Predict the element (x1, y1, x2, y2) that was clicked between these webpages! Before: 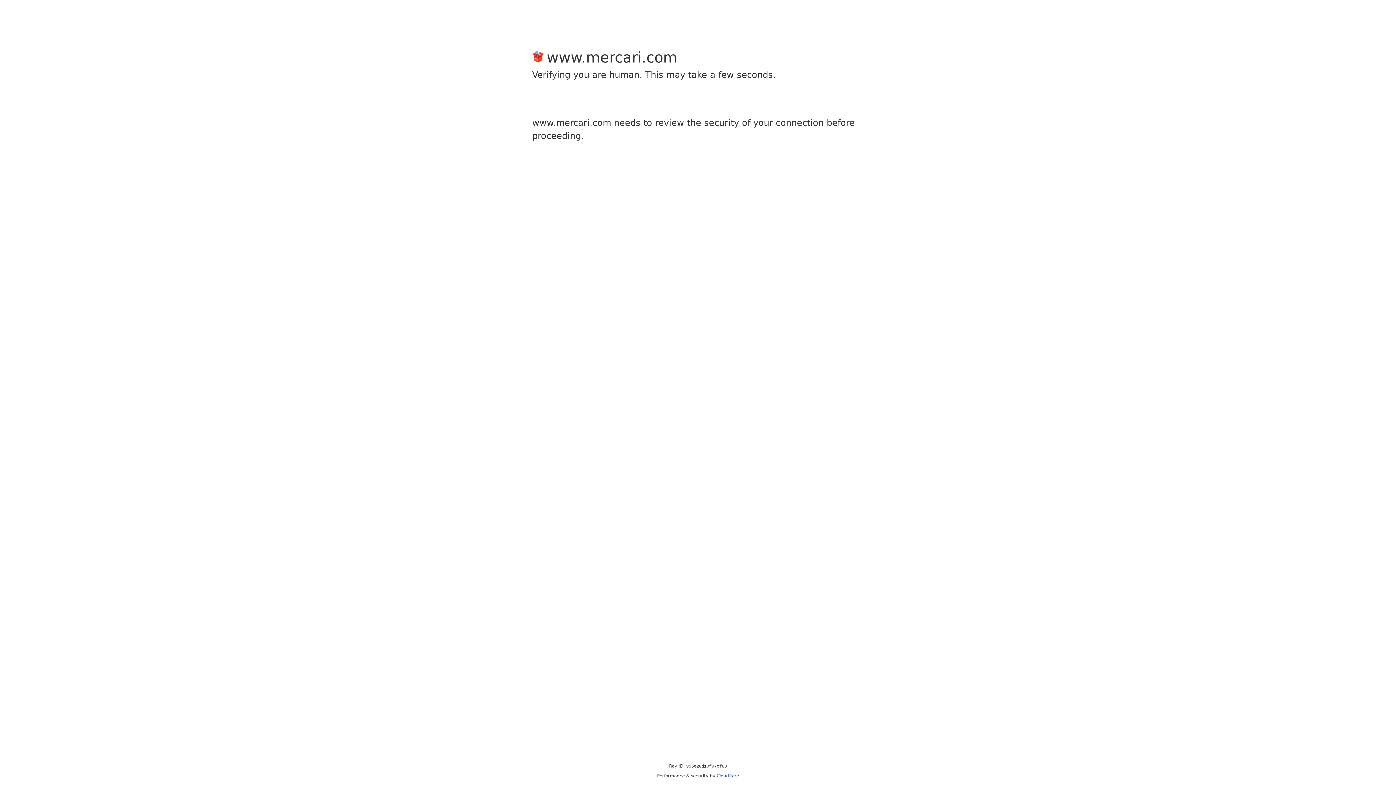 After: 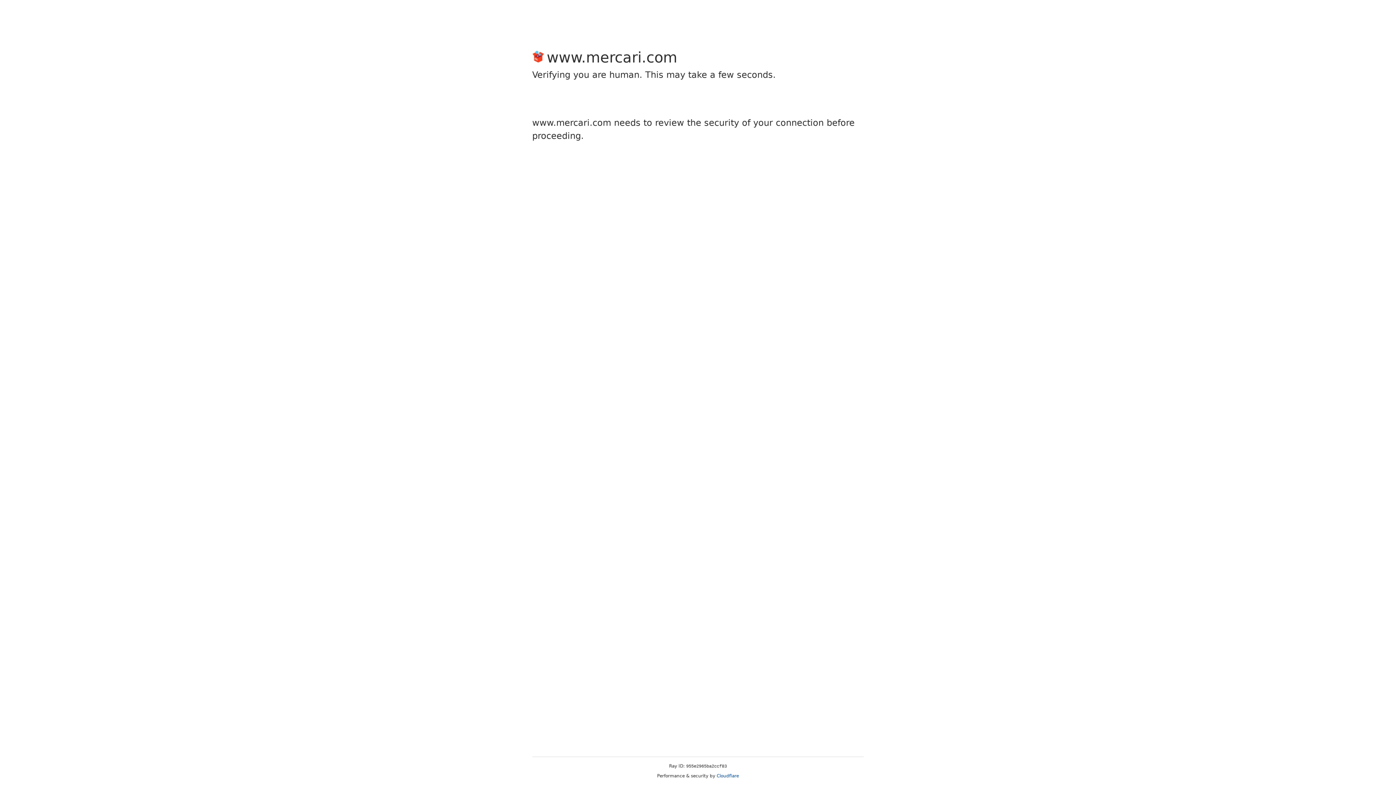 Action: bbox: (716, 773, 739, 778) label: Cloudflare